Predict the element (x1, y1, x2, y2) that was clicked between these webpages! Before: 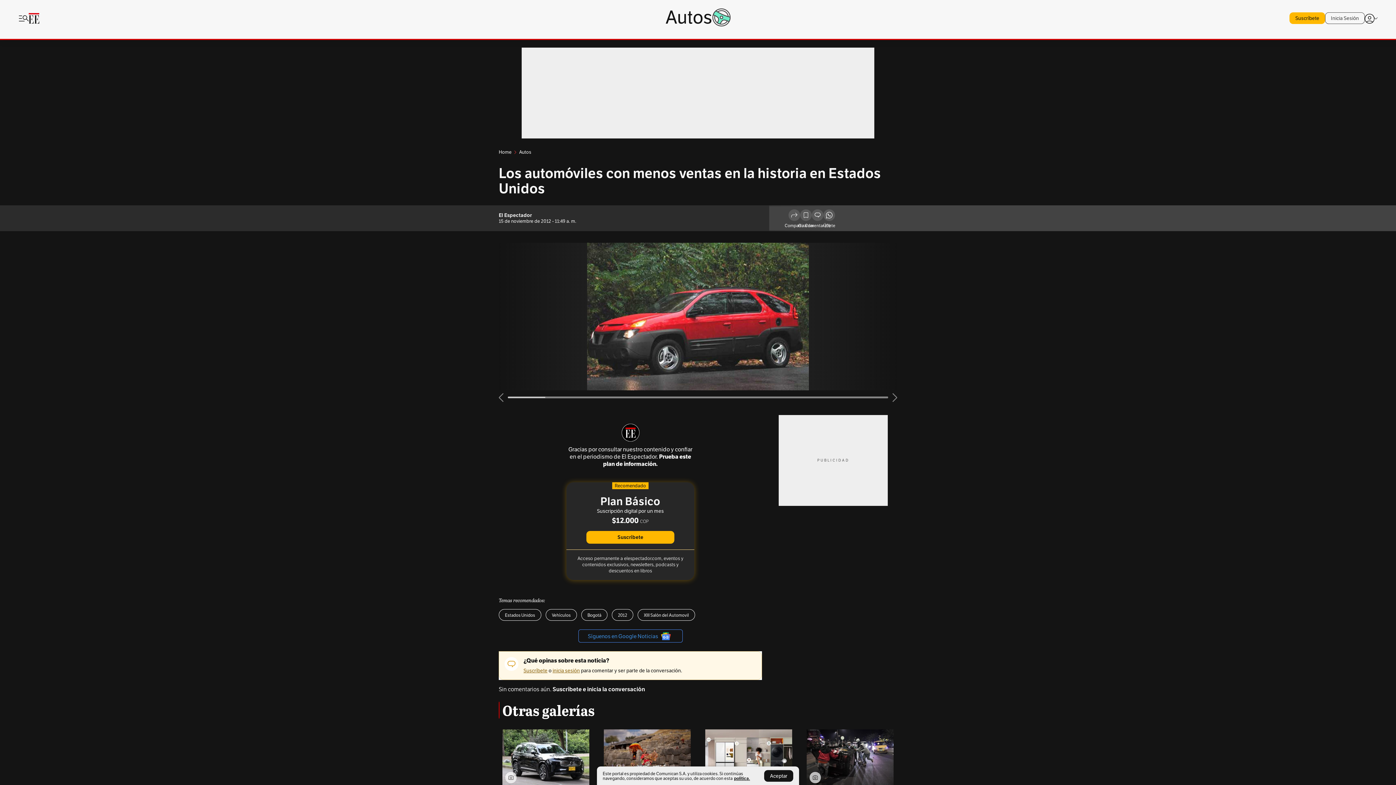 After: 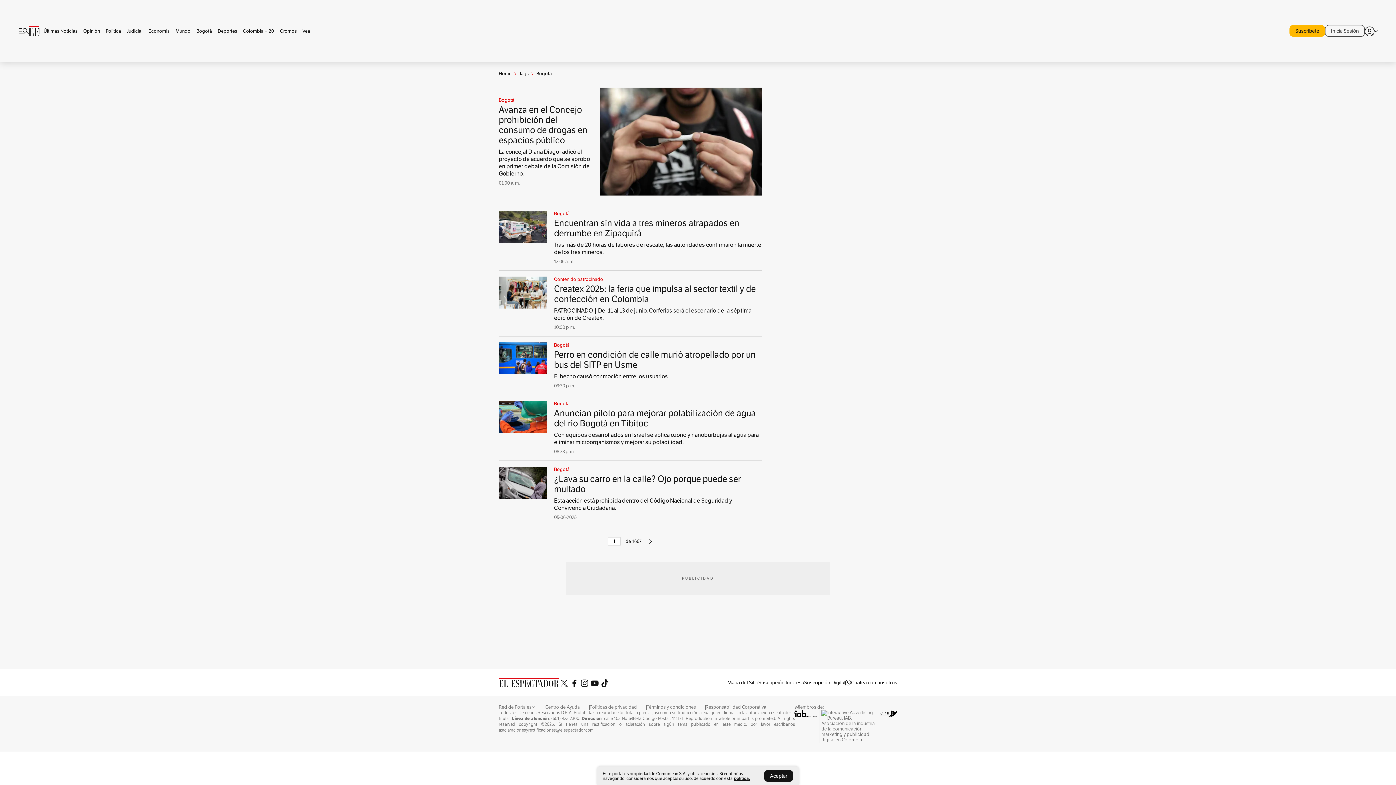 Action: bbox: (587, 612, 601, 618) label: Bogotá